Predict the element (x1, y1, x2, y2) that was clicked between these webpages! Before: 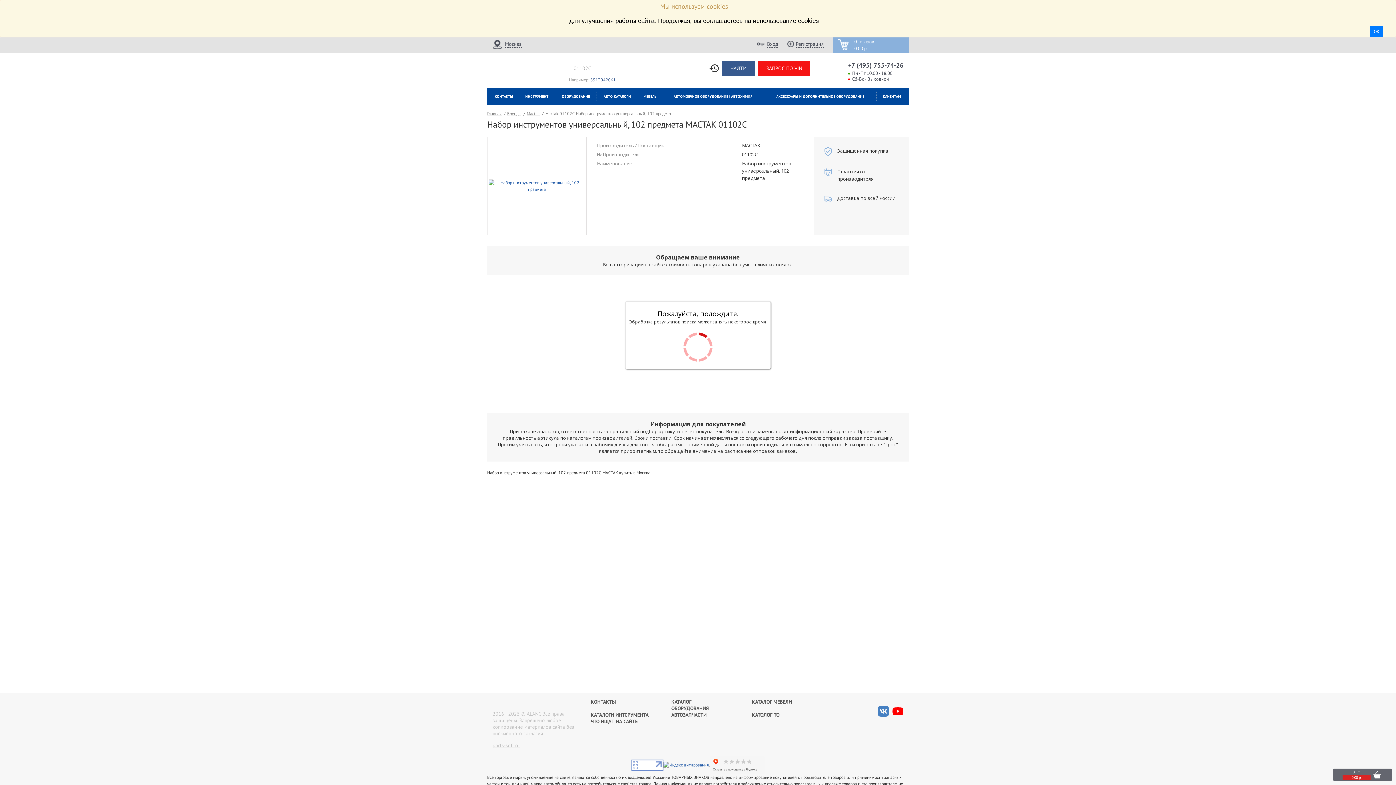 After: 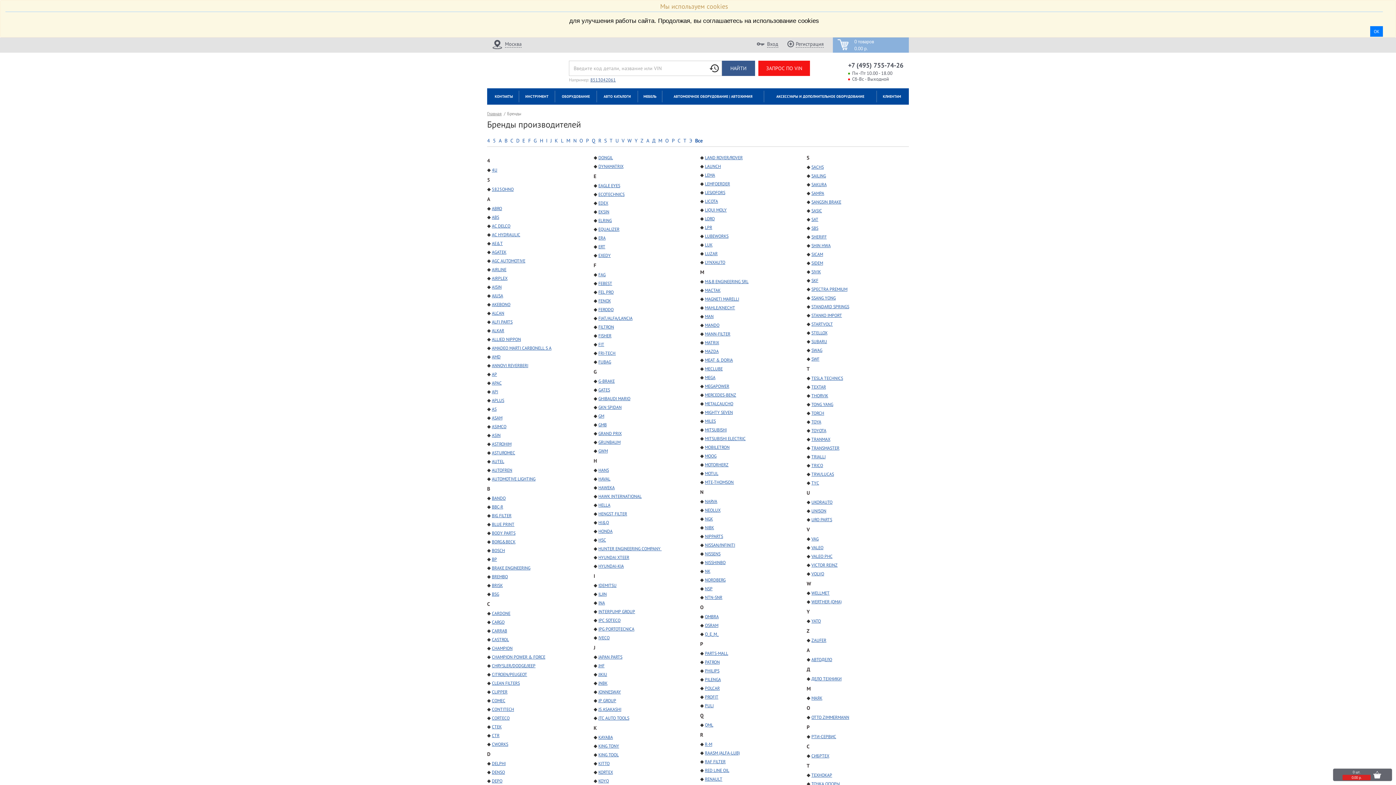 Action: bbox: (507, 110, 521, 116) label: Бренды